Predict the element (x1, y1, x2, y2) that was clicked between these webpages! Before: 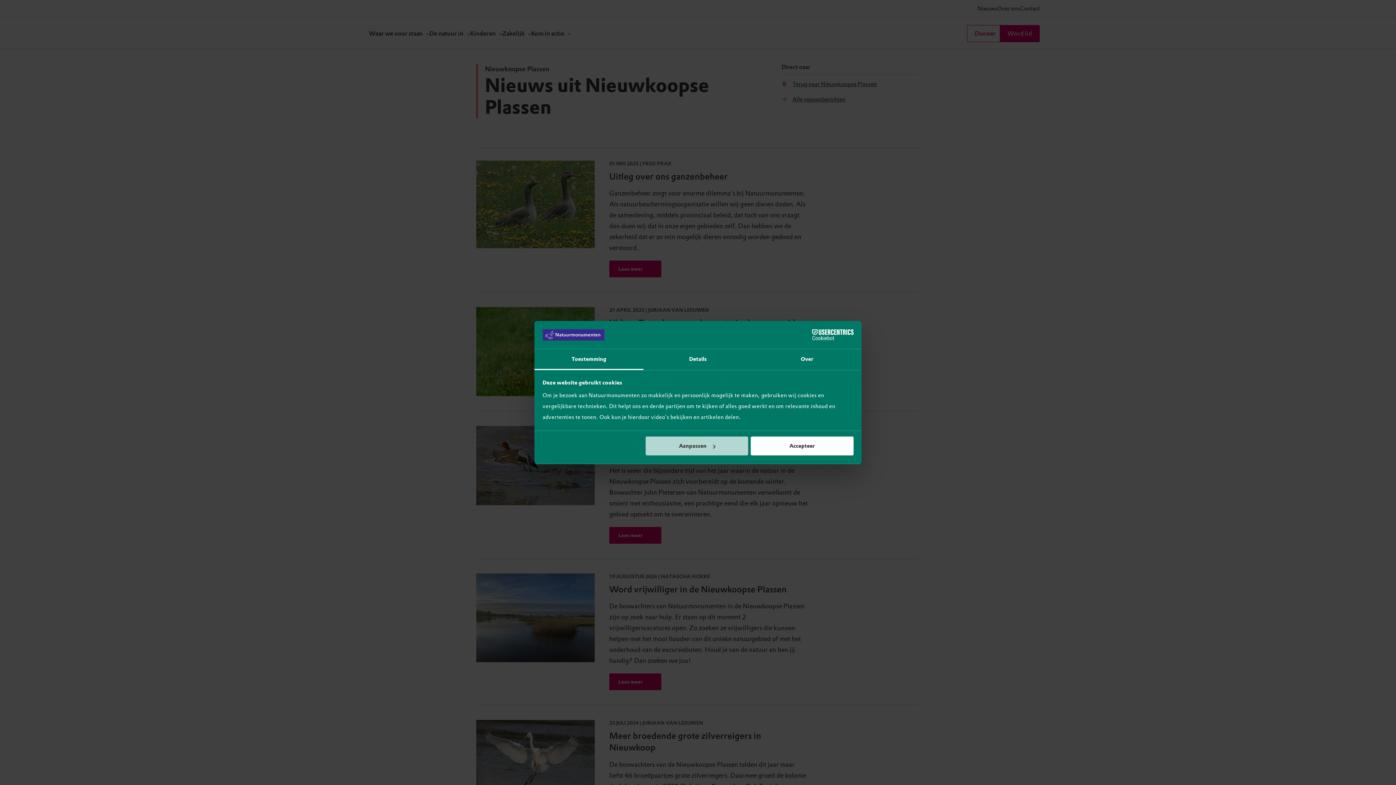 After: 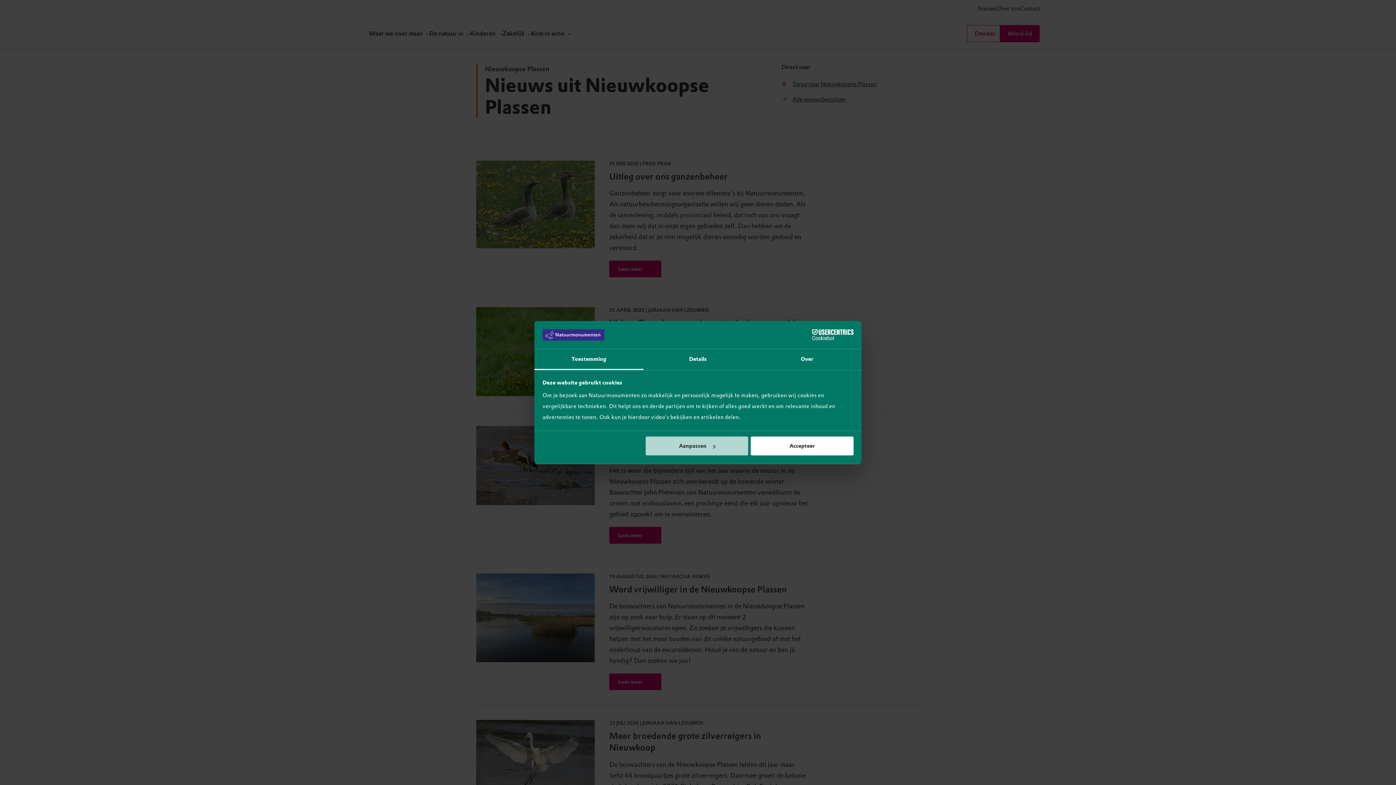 Action: label: Toestemming bbox: (534, 349, 643, 370)